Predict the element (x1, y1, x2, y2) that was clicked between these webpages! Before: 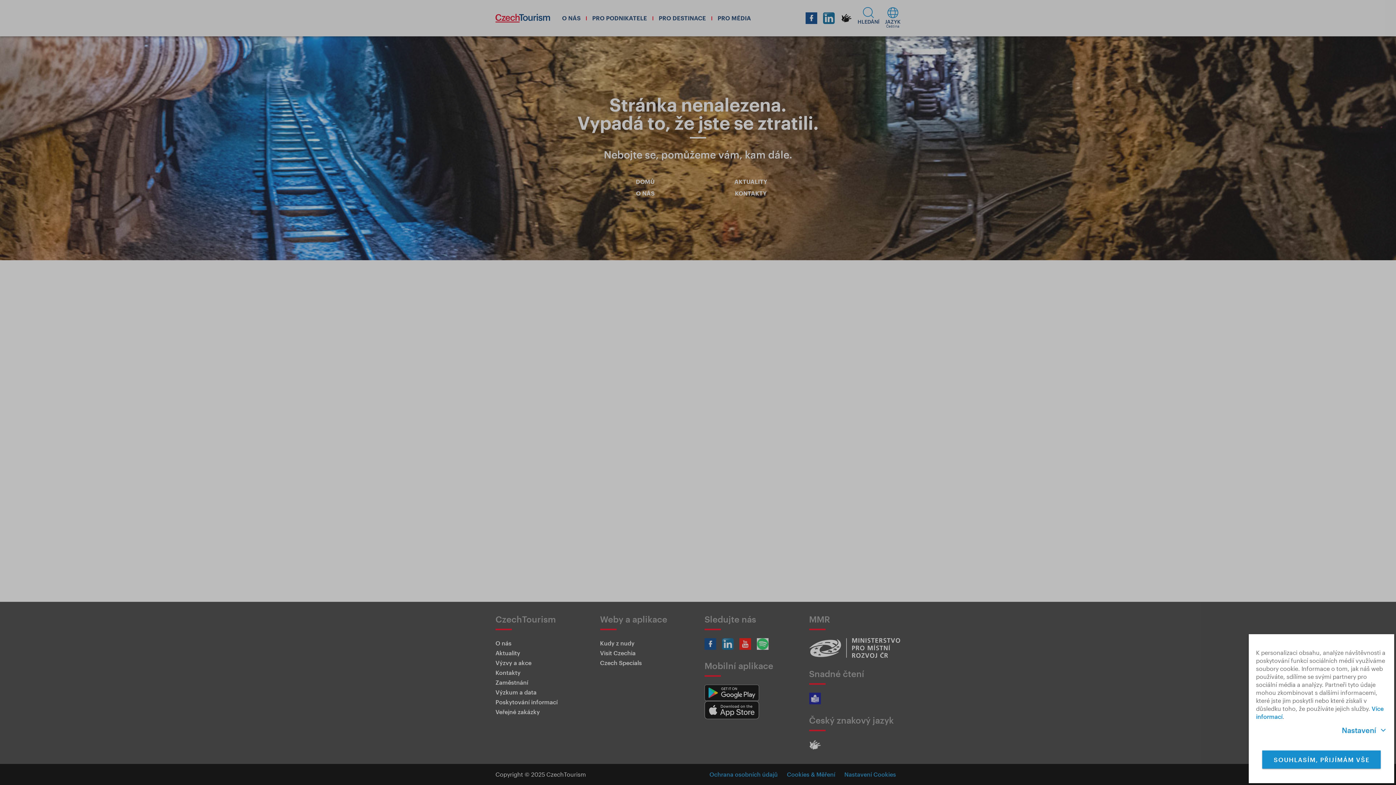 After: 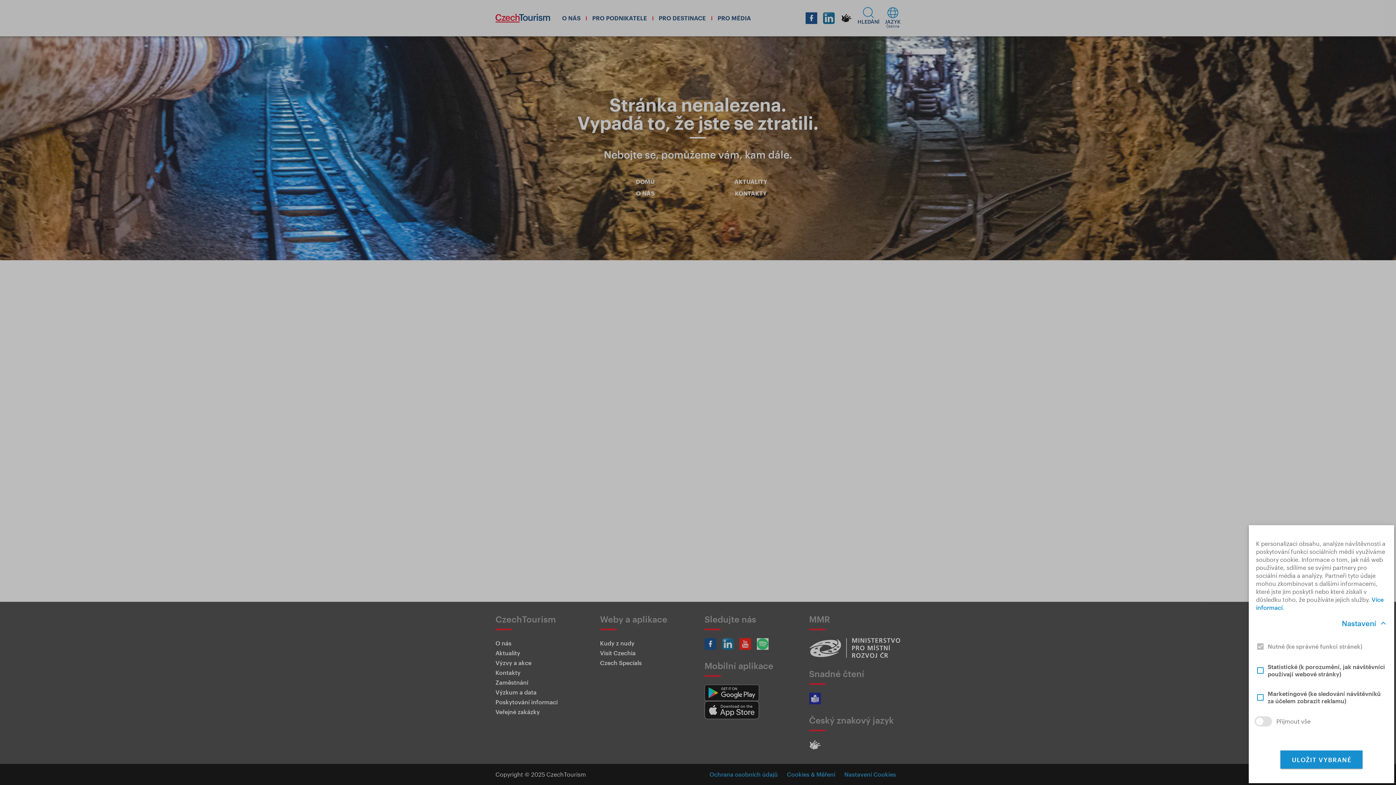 Action: bbox: (1256, 721, 1387, 740) label: Nastavení